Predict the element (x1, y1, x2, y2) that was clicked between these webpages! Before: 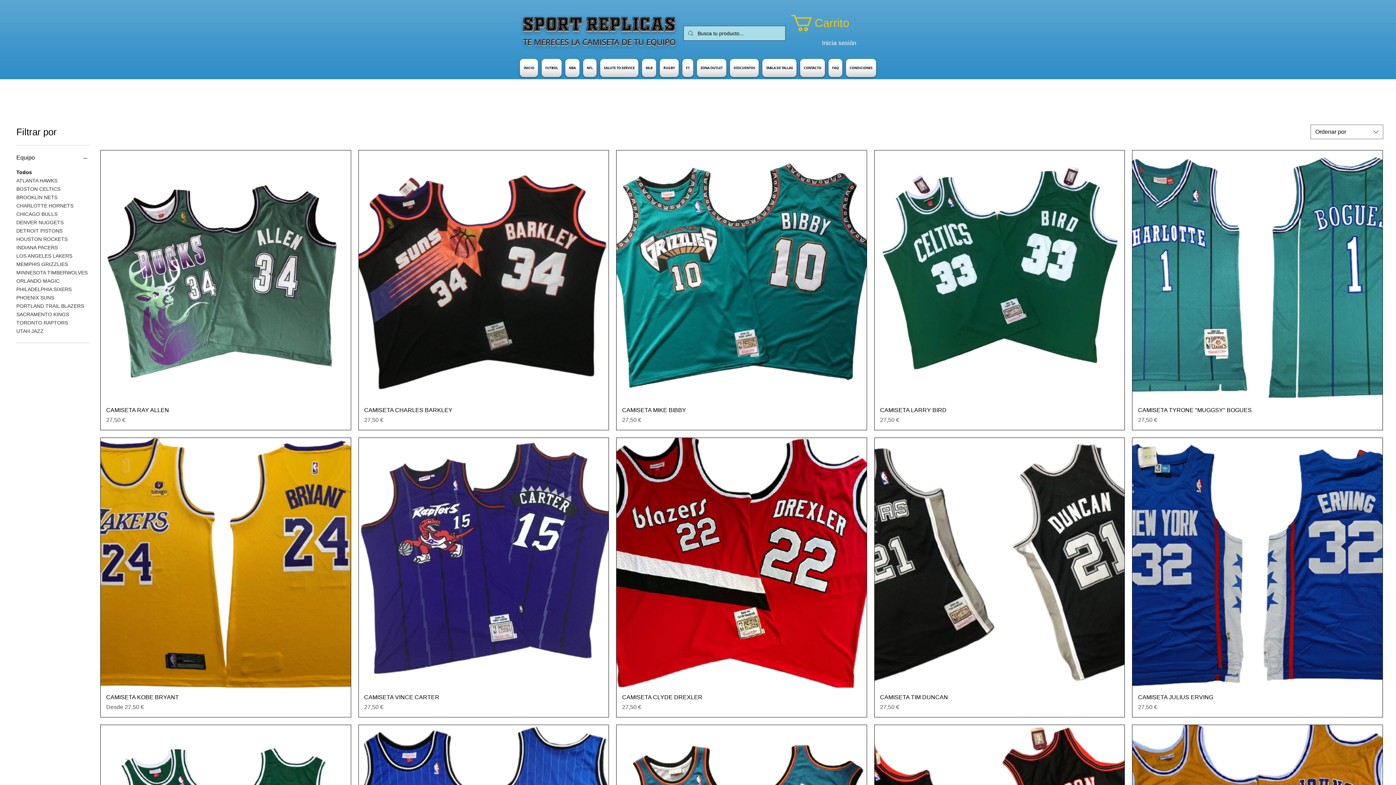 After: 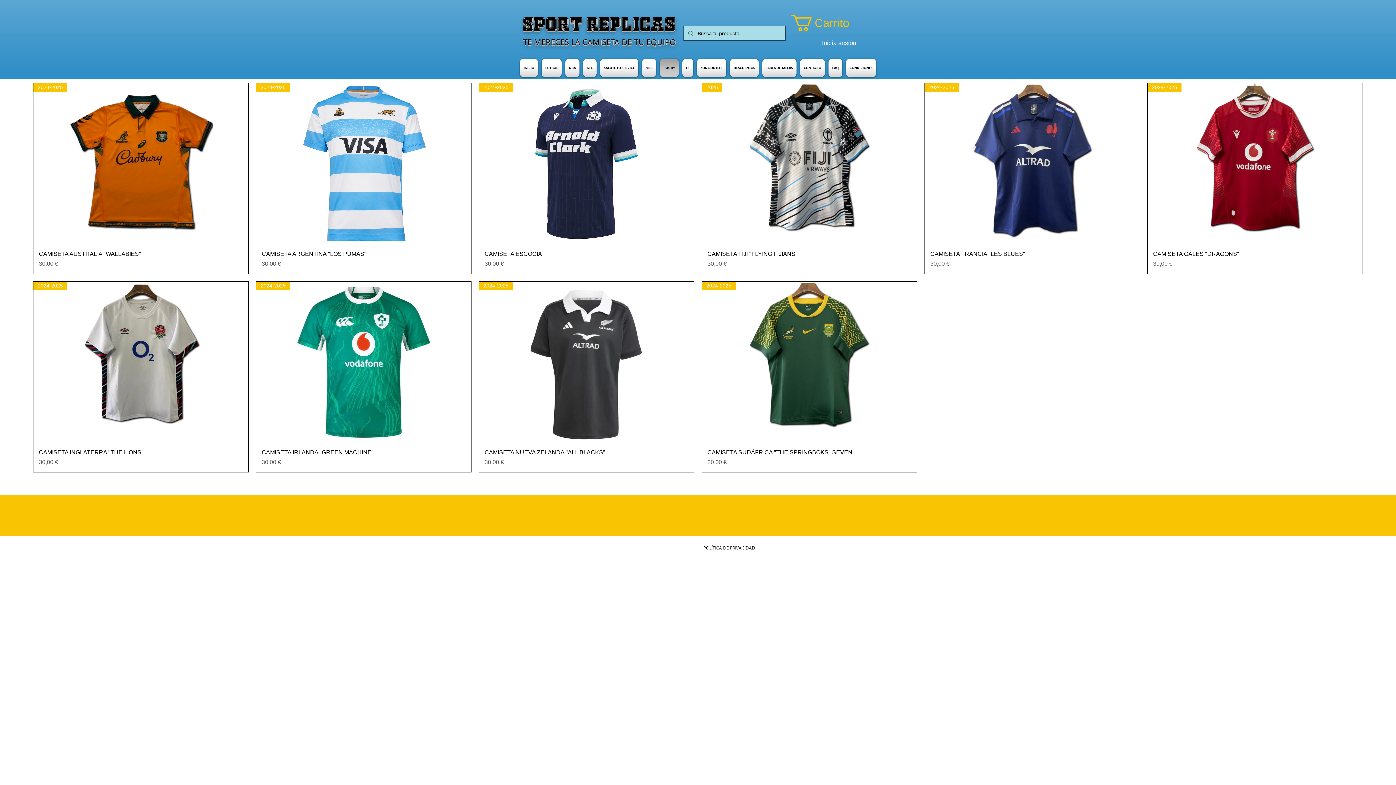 Action: label: RUGBY bbox: (658, 58, 680, 77)